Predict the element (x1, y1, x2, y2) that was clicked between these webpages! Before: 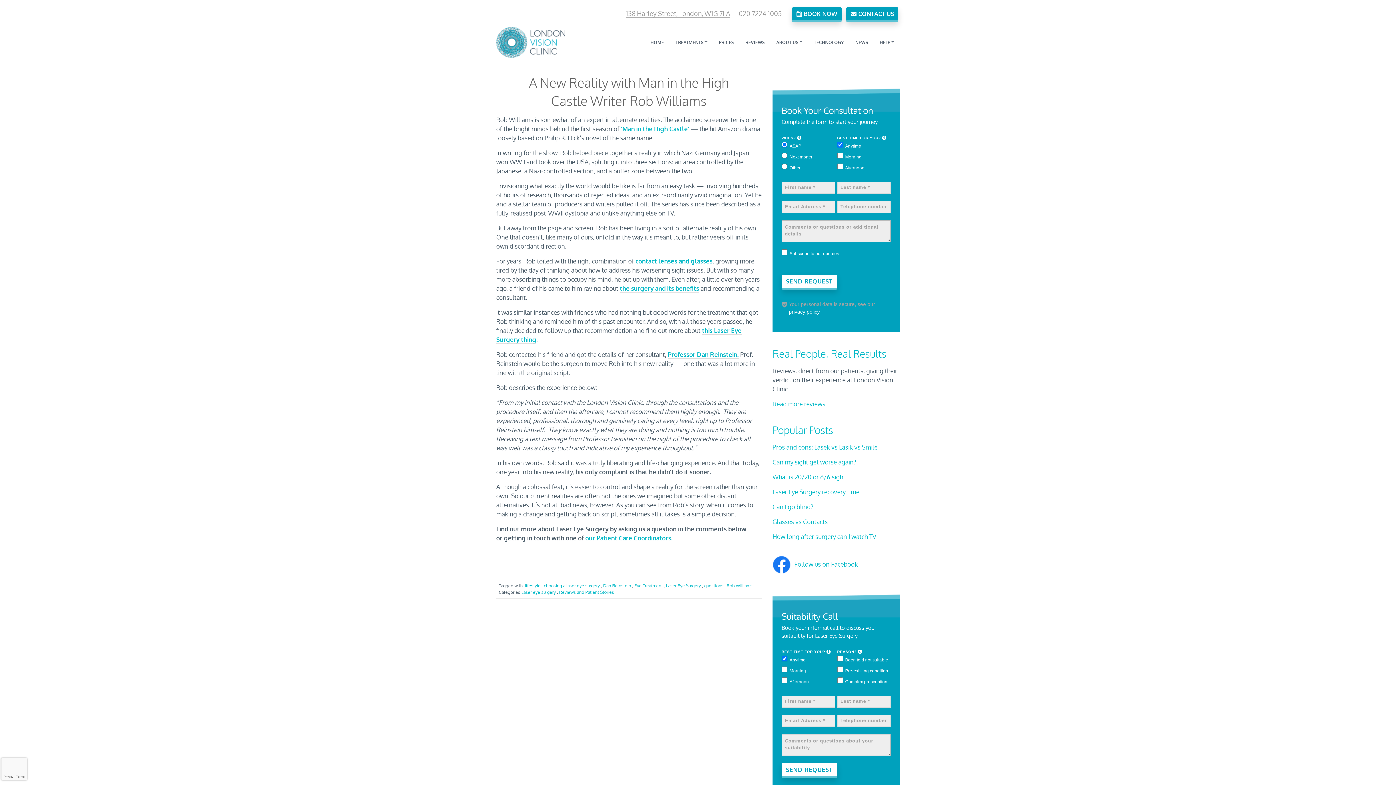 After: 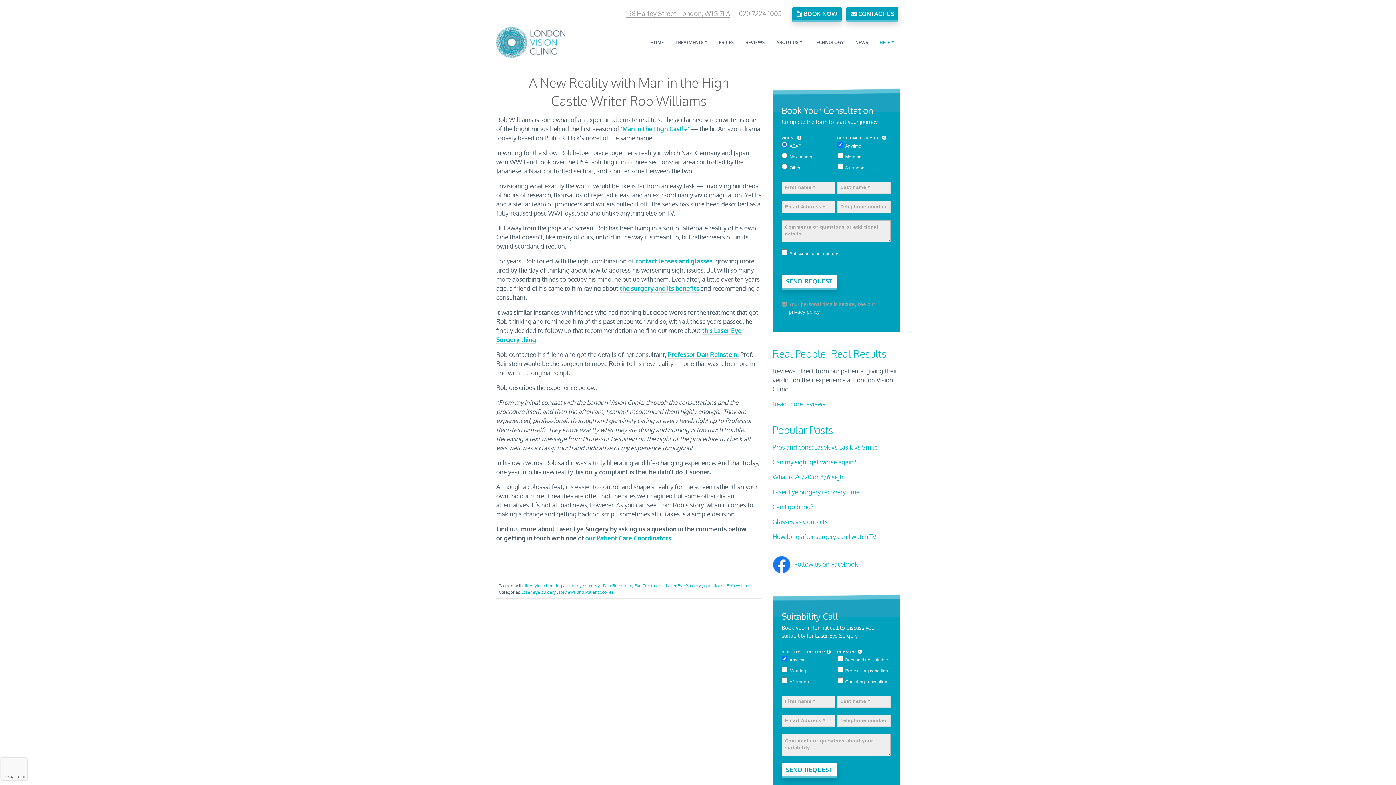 Action: bbox: (874, 35, 900, 49) label: HELP